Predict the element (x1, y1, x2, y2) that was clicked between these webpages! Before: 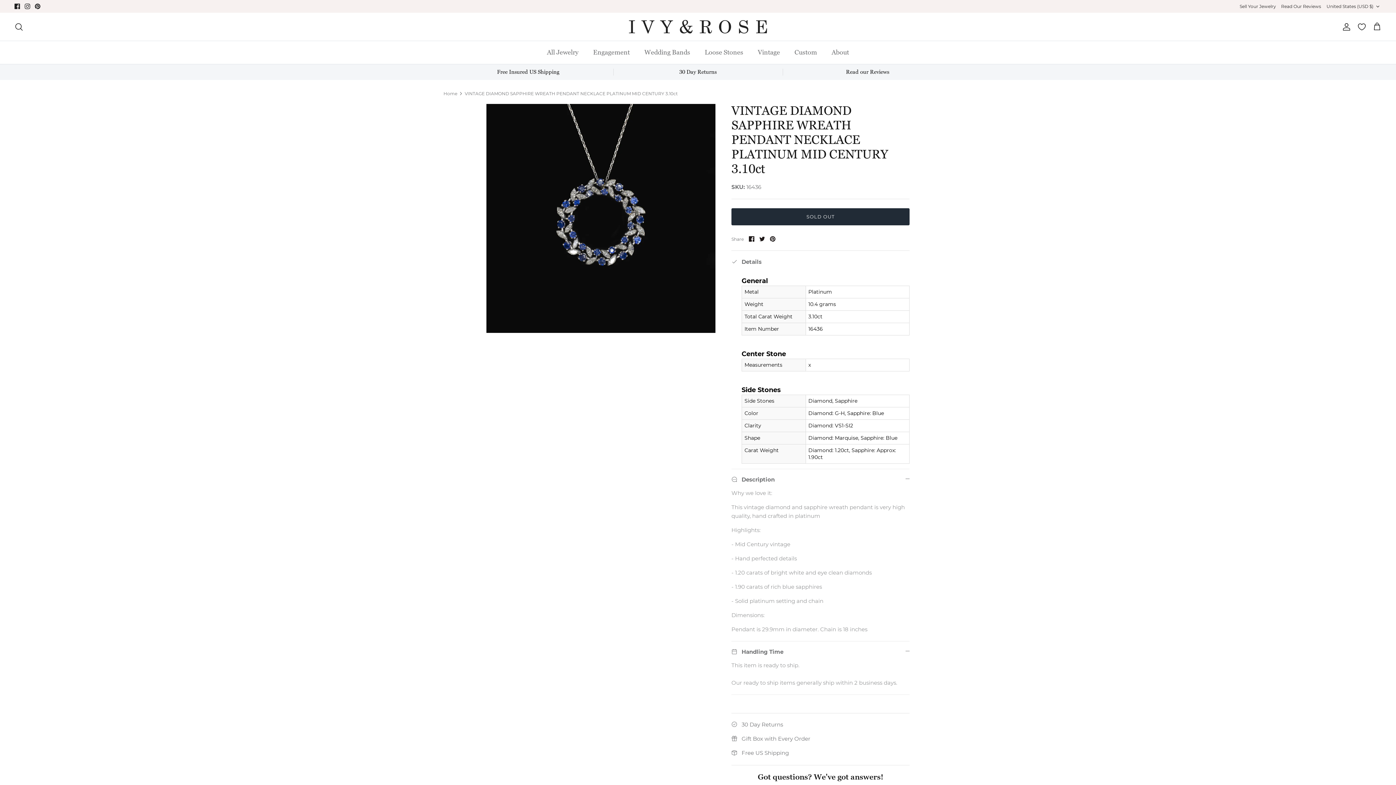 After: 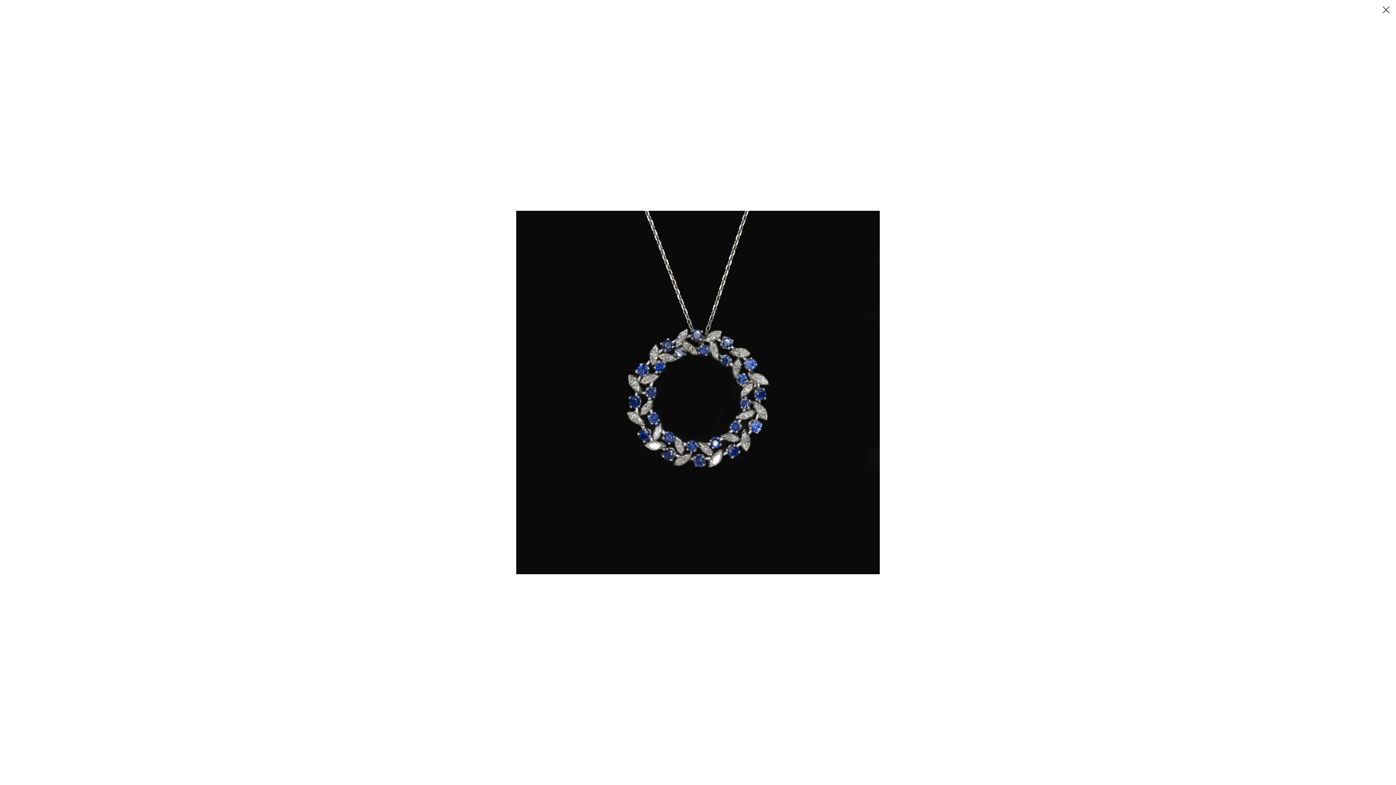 Action: bbox: (486, 103, 715, 332)